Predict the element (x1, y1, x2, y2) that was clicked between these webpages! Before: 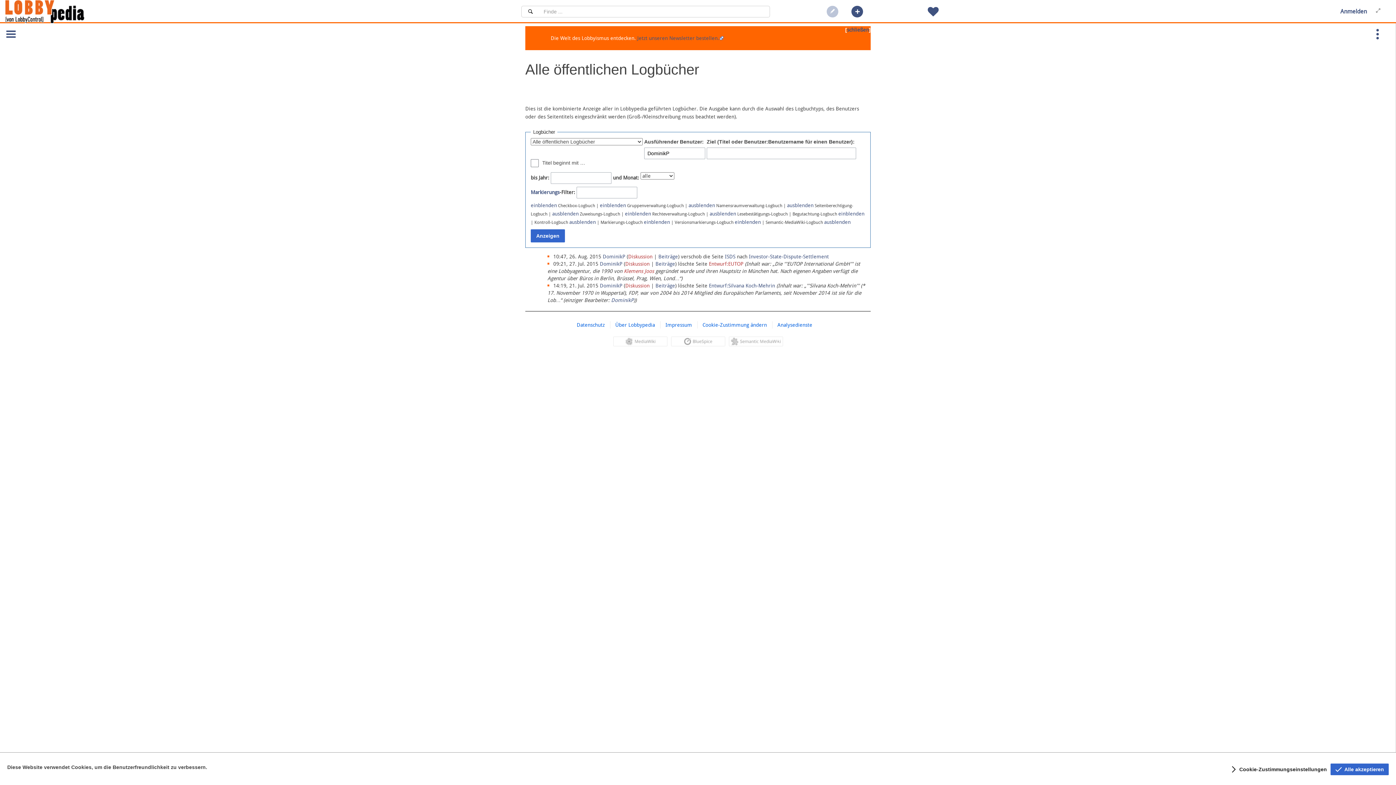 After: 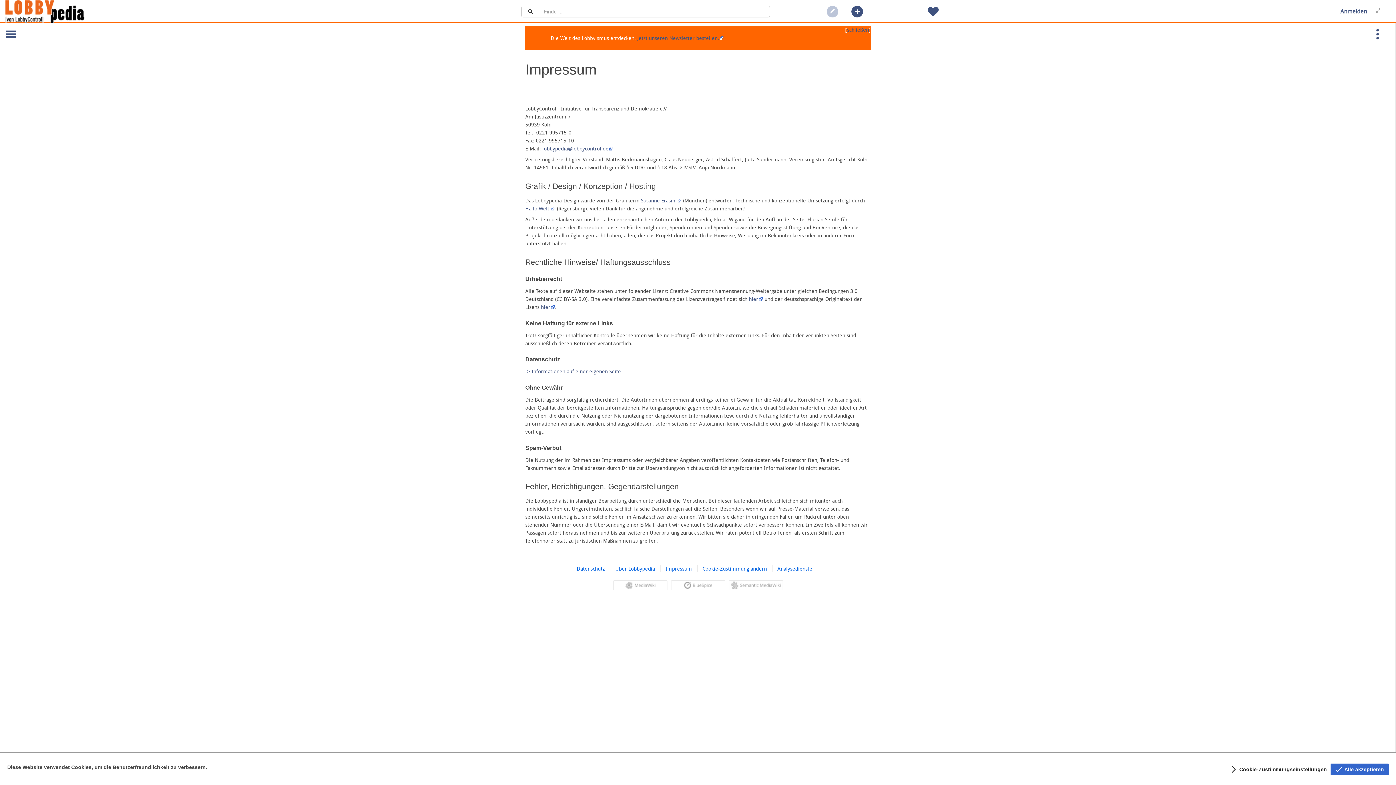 Action: label: Impressum bbox: (665, 322, 692, 327)